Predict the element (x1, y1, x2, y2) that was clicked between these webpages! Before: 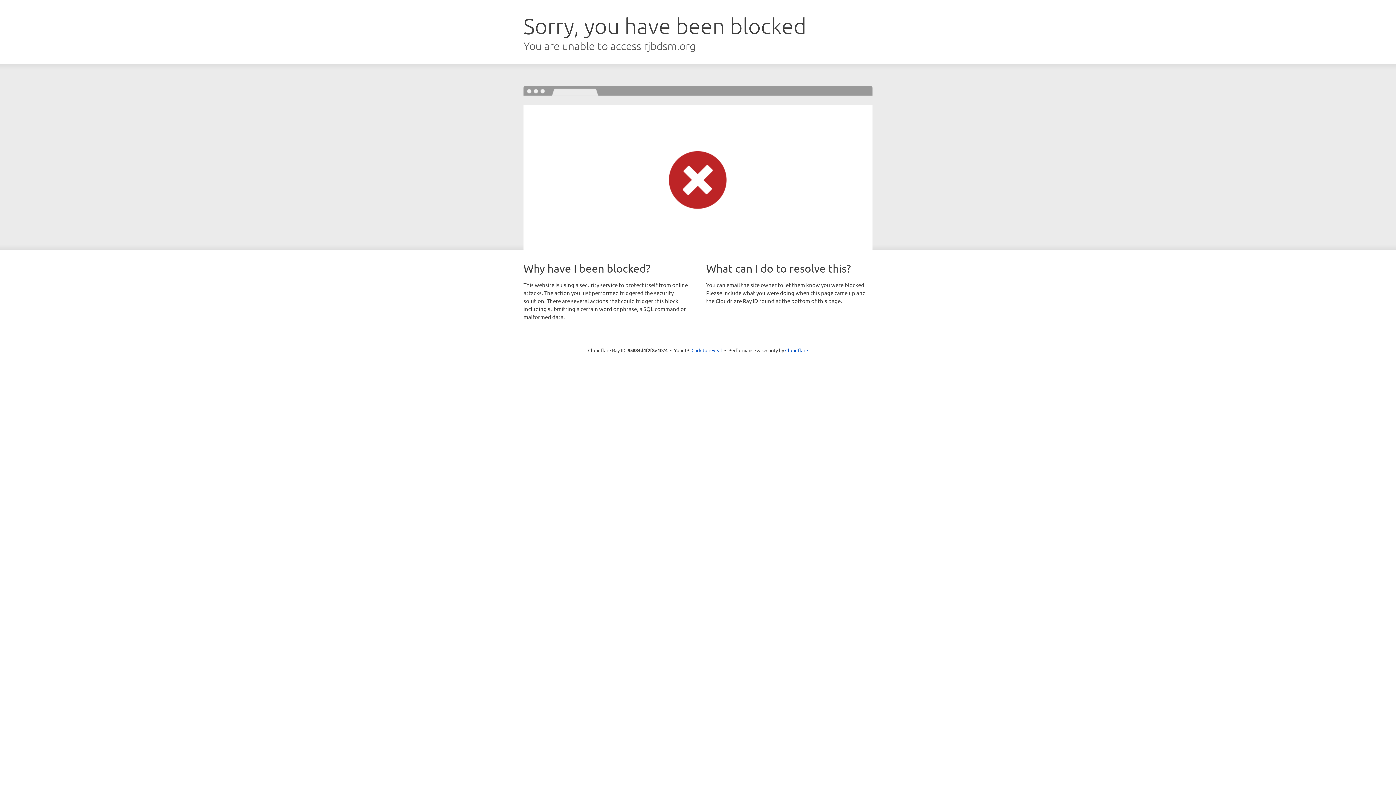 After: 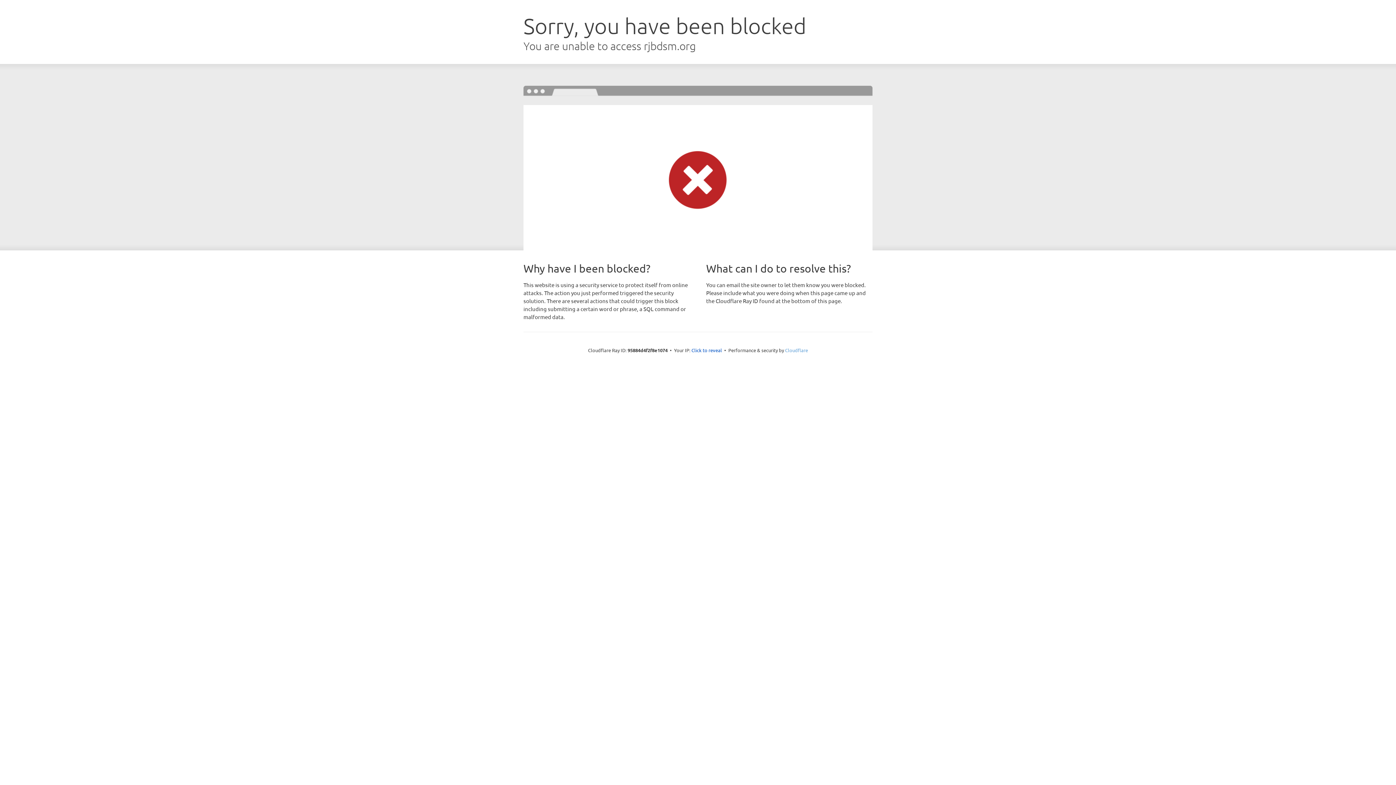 Action: label: Cloudflare bbox: (785, 347, 808, 353)